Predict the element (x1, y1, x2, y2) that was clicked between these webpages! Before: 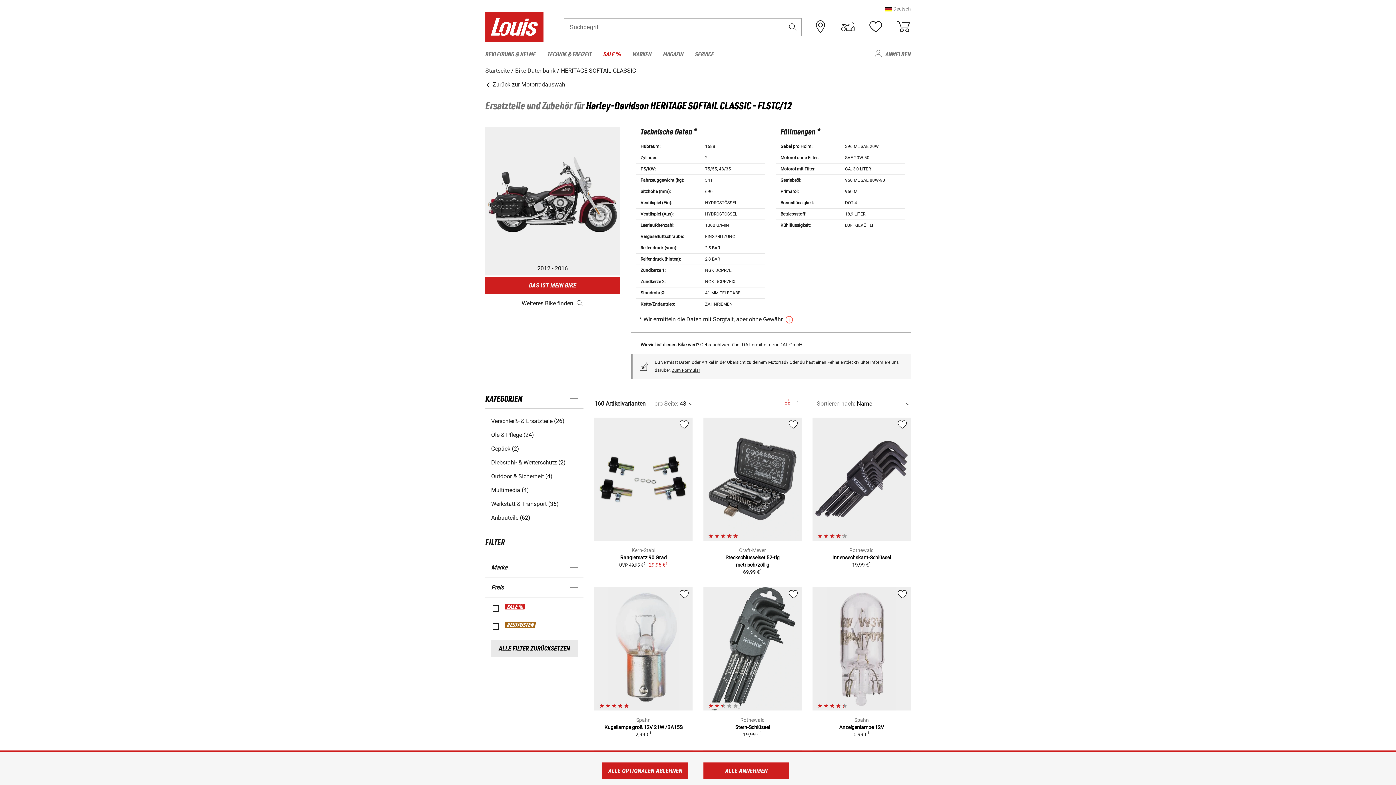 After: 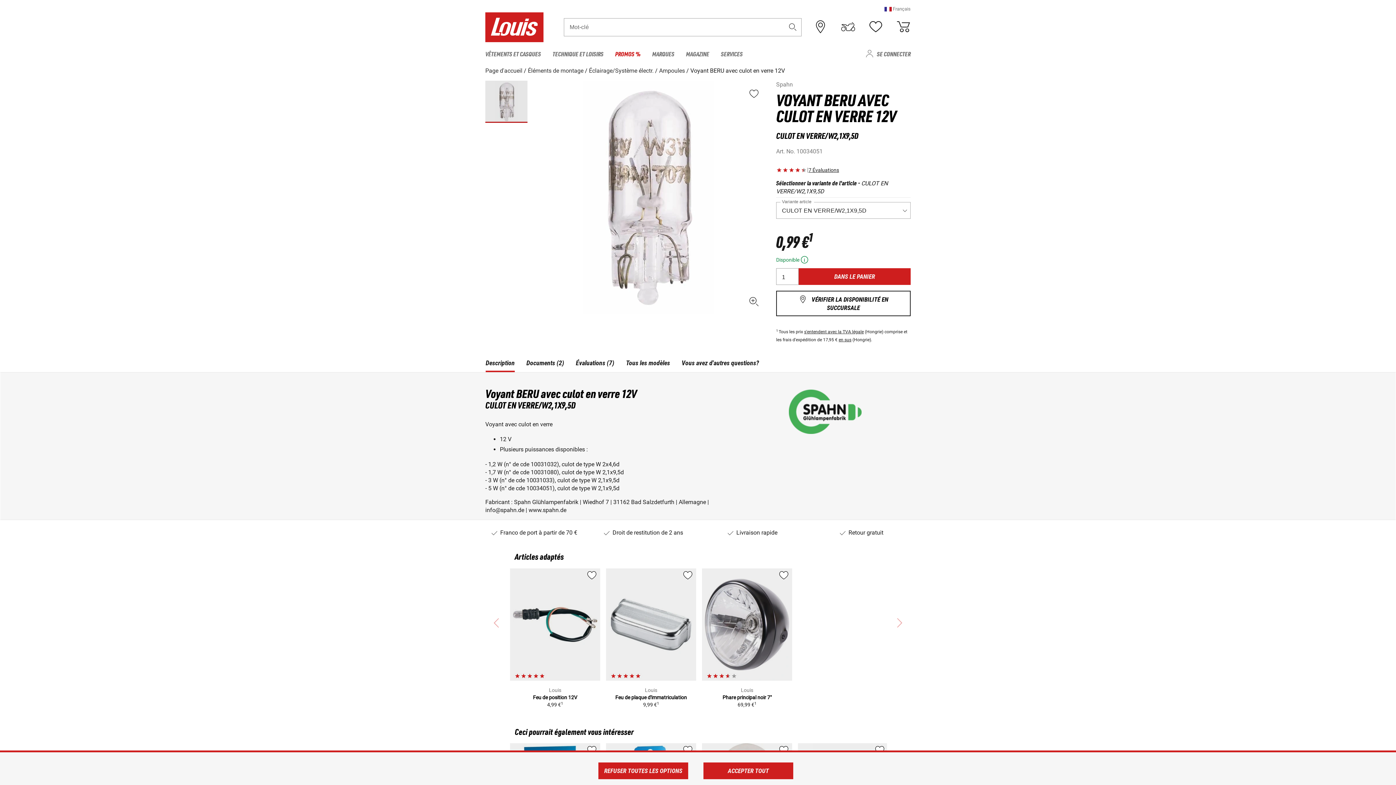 Action: bbox: (839, 724, 884, 730) label: Anzeigenlampe 12V